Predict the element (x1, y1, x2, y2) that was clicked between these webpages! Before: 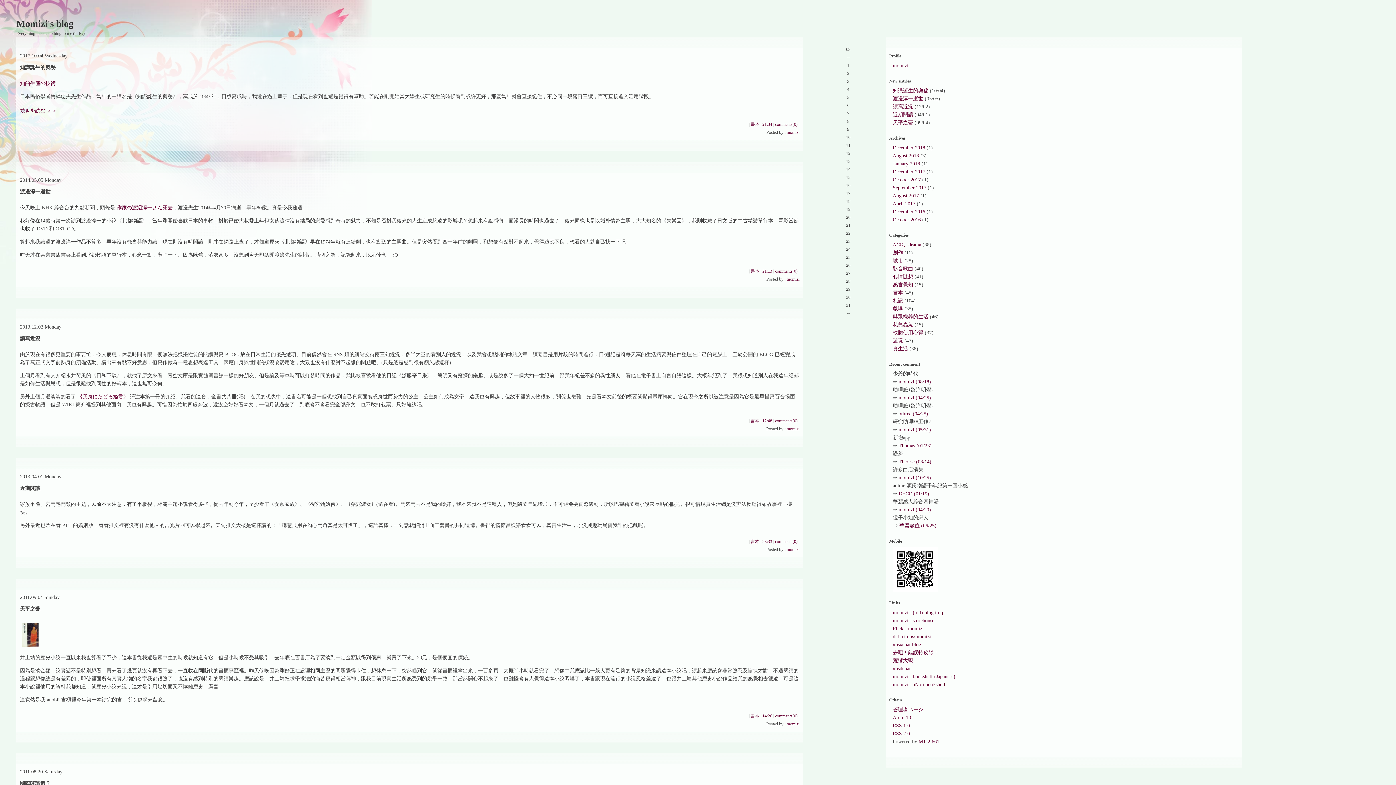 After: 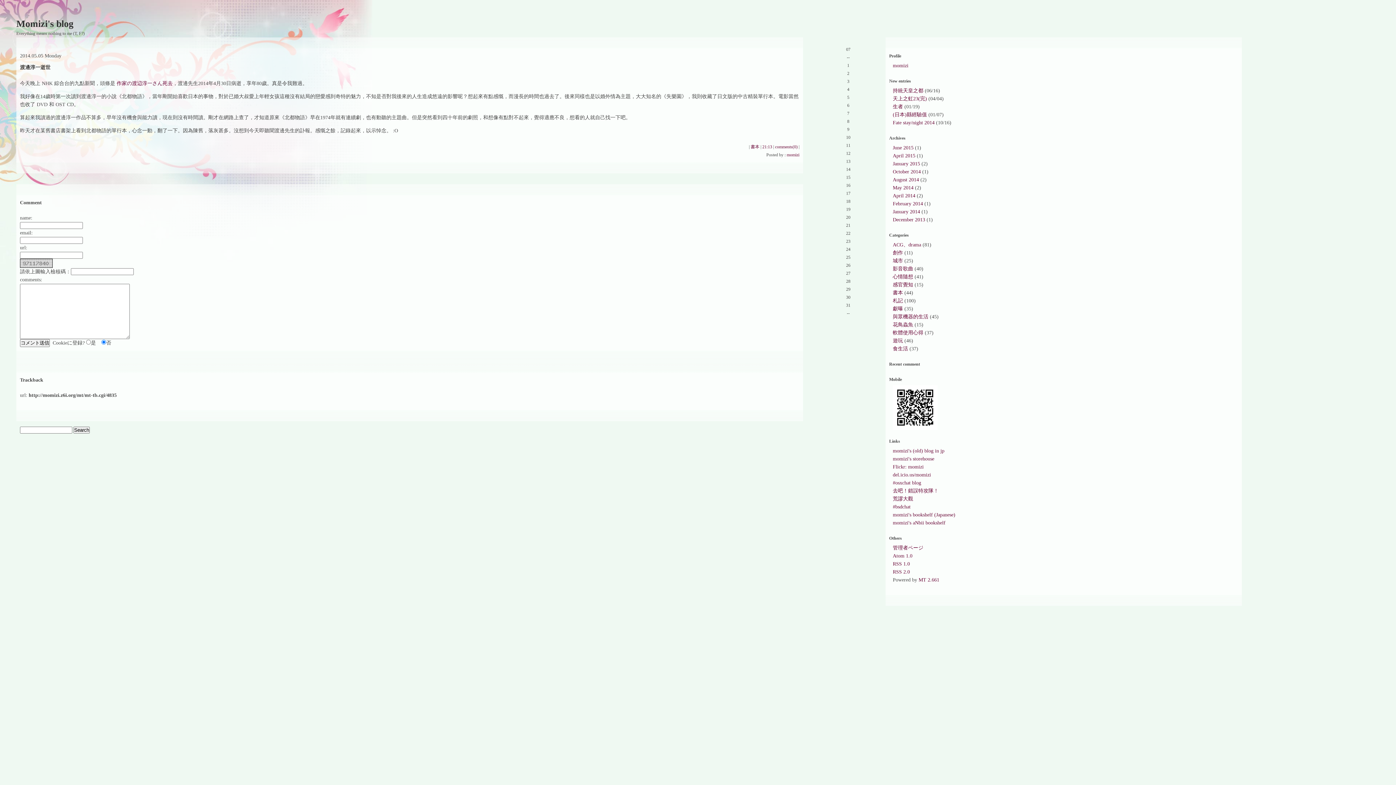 Action: bbox: (893, 96, 923, 101) label: 渡邊淳一逝世